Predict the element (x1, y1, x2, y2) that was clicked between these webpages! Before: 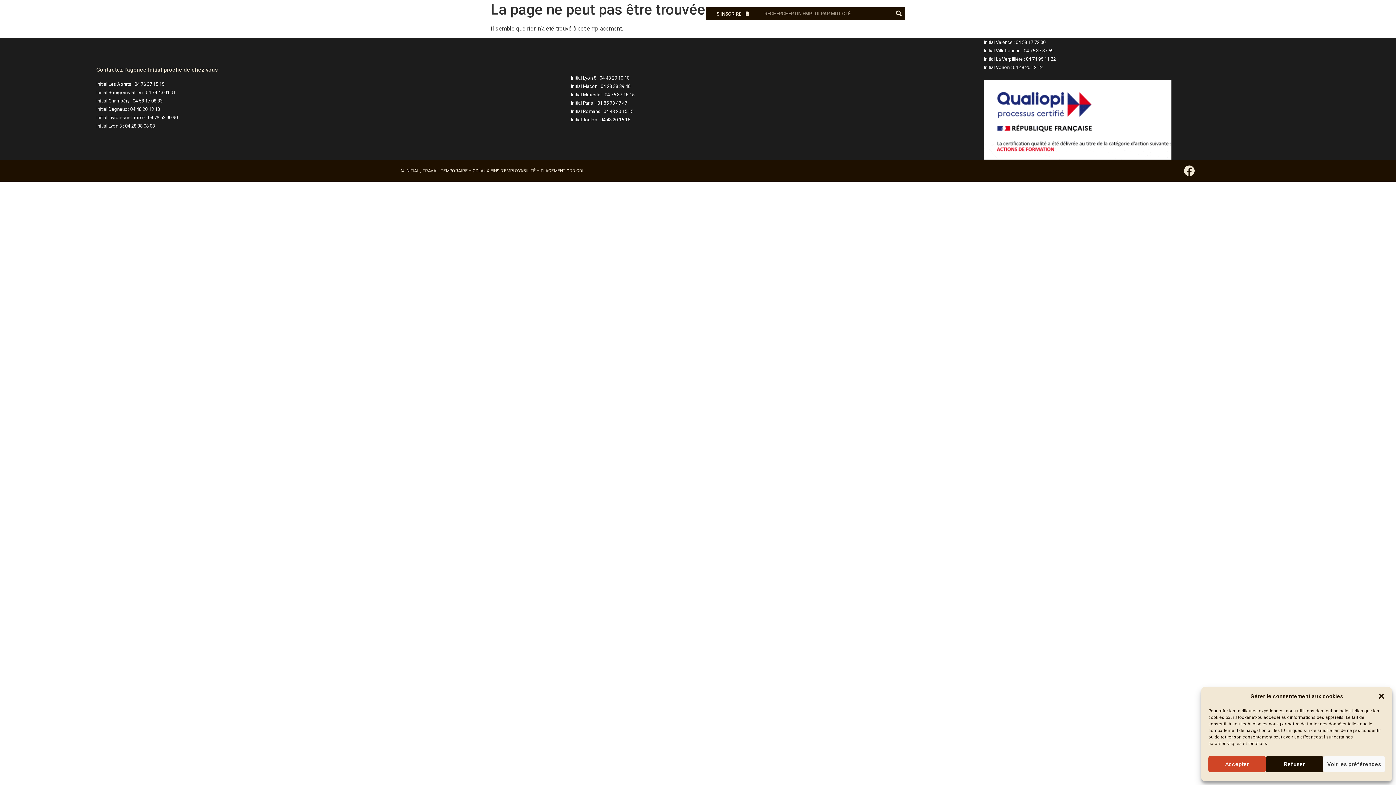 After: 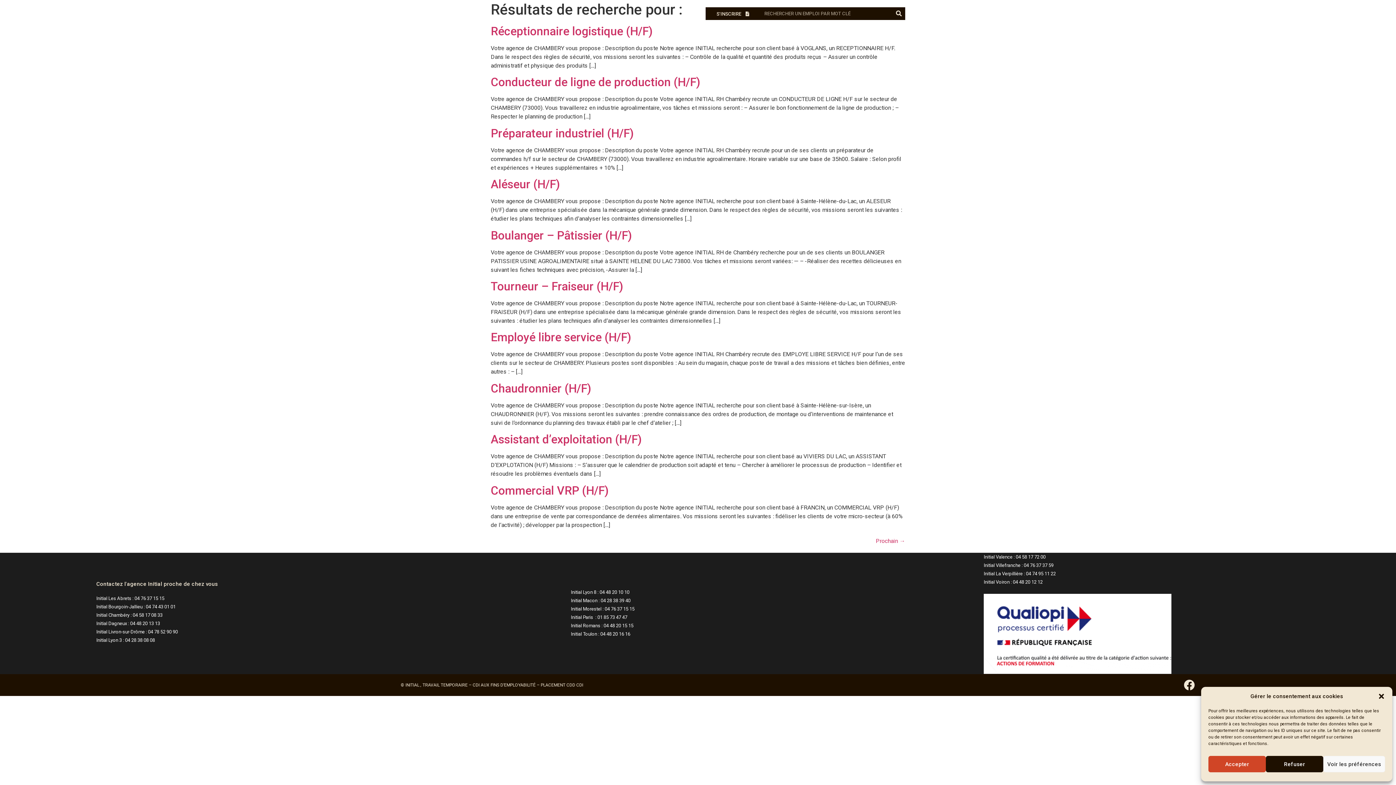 Action: label: Rechercher  bbox: (892, 7, 905, 20)